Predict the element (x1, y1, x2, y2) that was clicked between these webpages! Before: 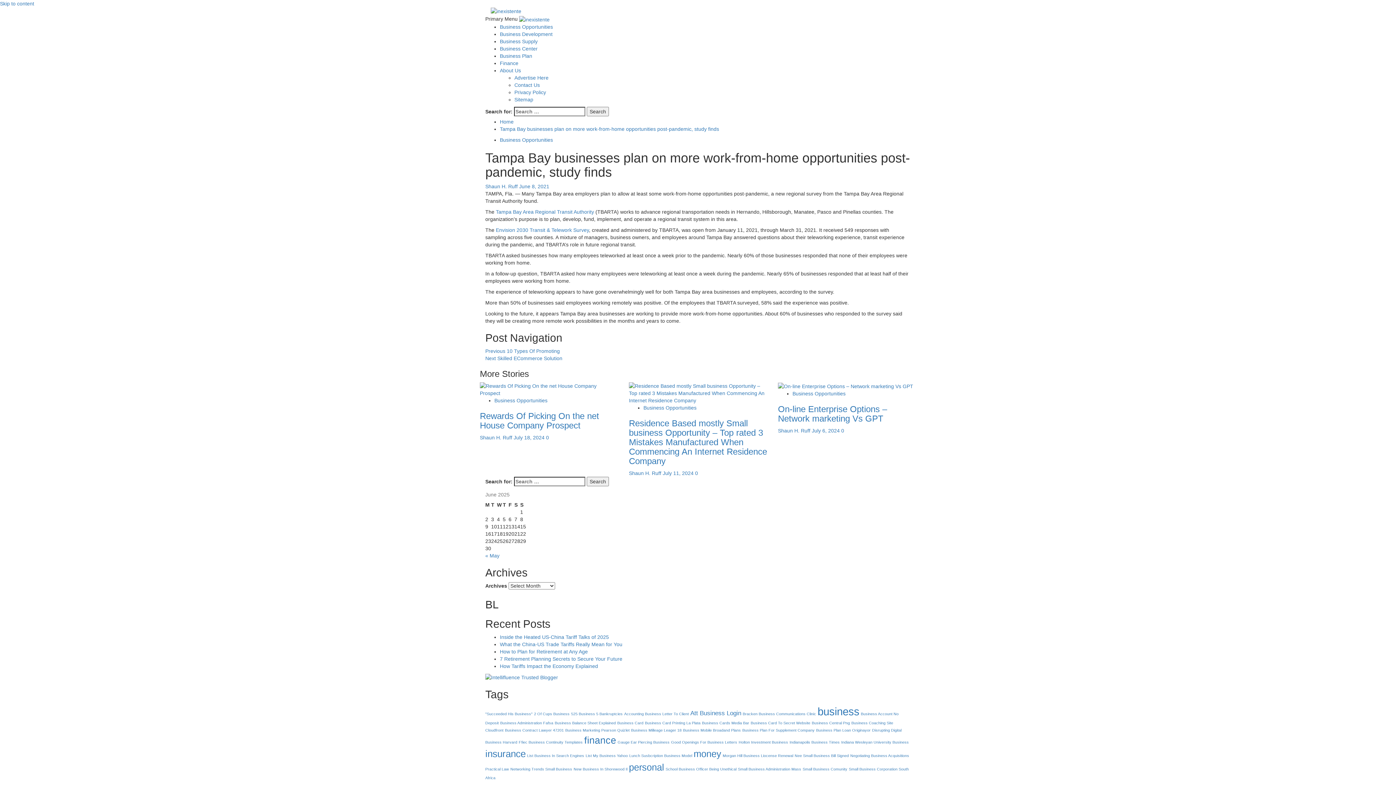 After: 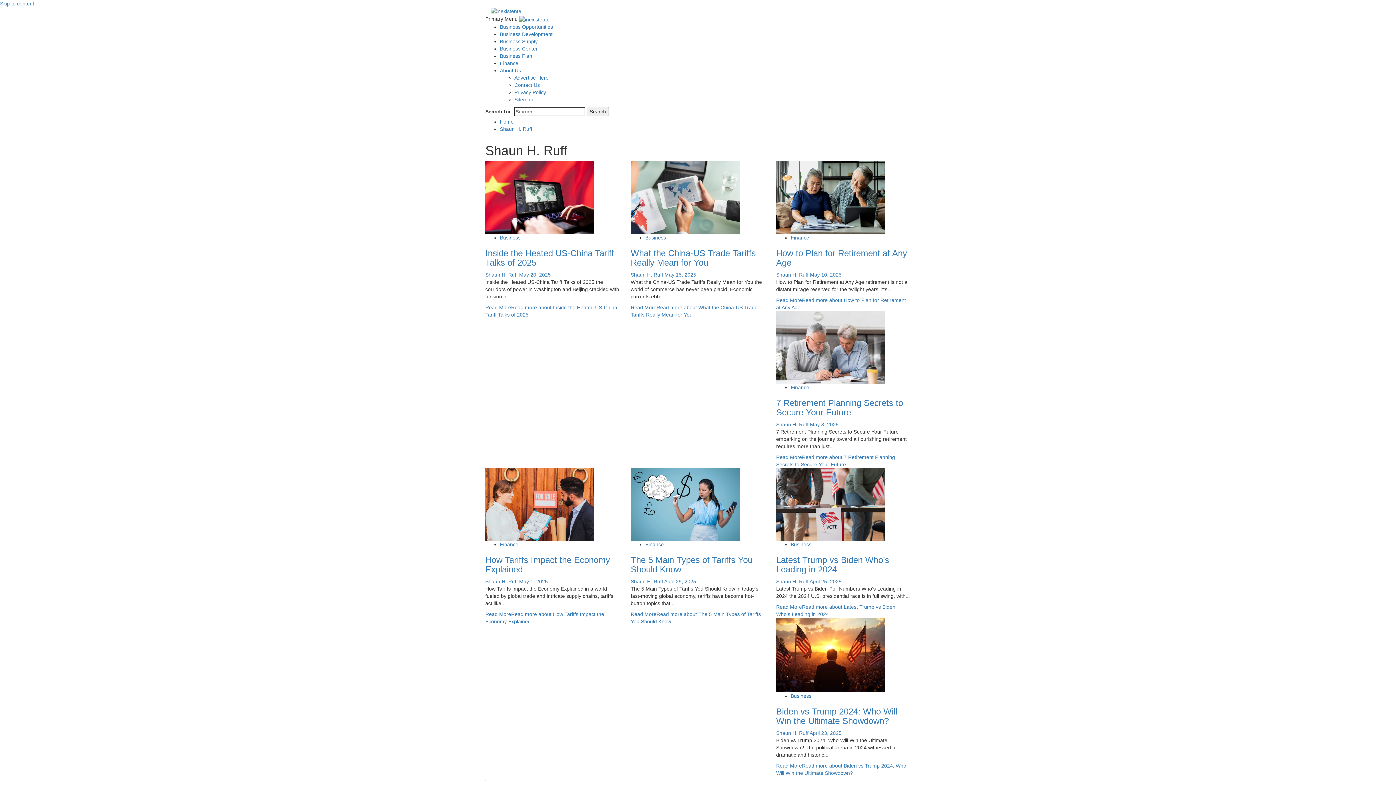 Action: bbox: (480, 434, 513, 440) label: Shaun H. Ruff 